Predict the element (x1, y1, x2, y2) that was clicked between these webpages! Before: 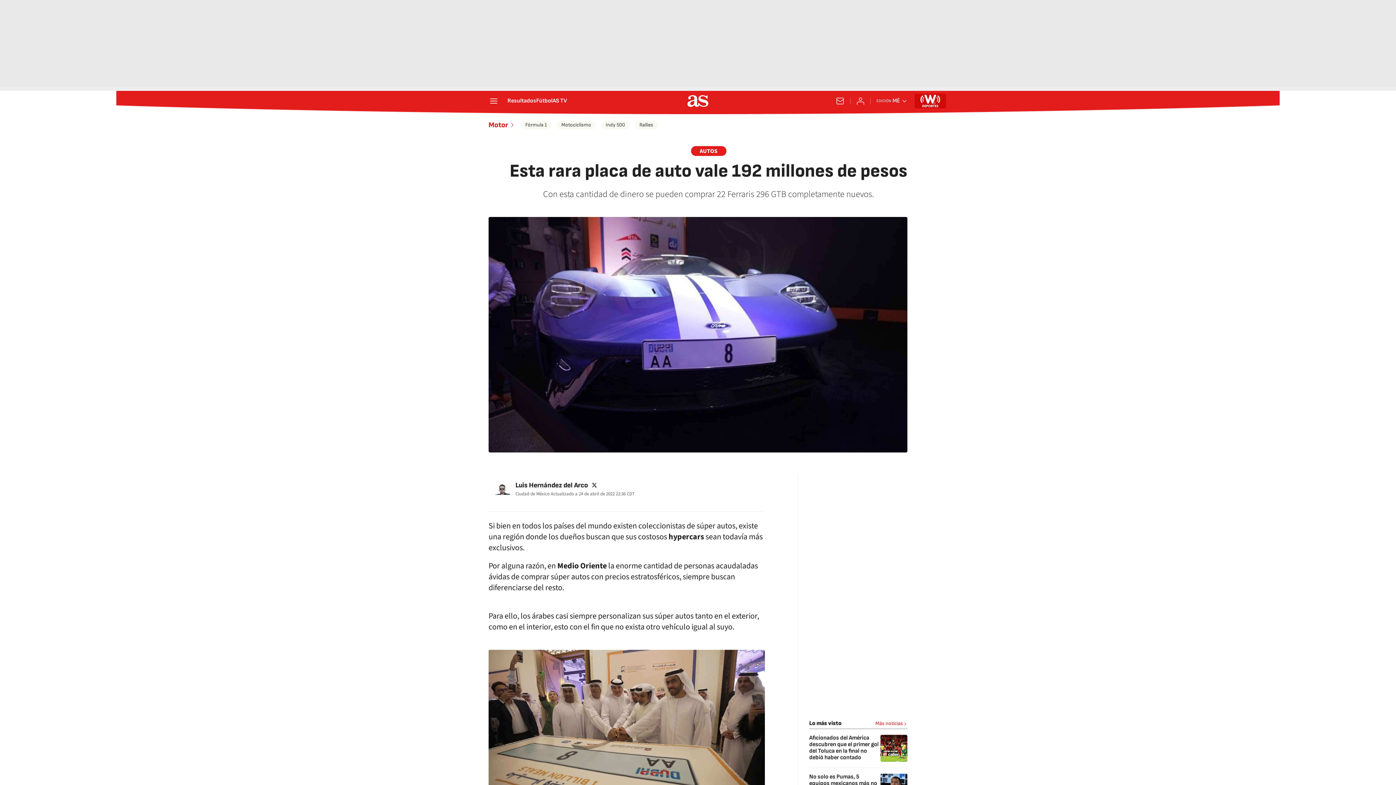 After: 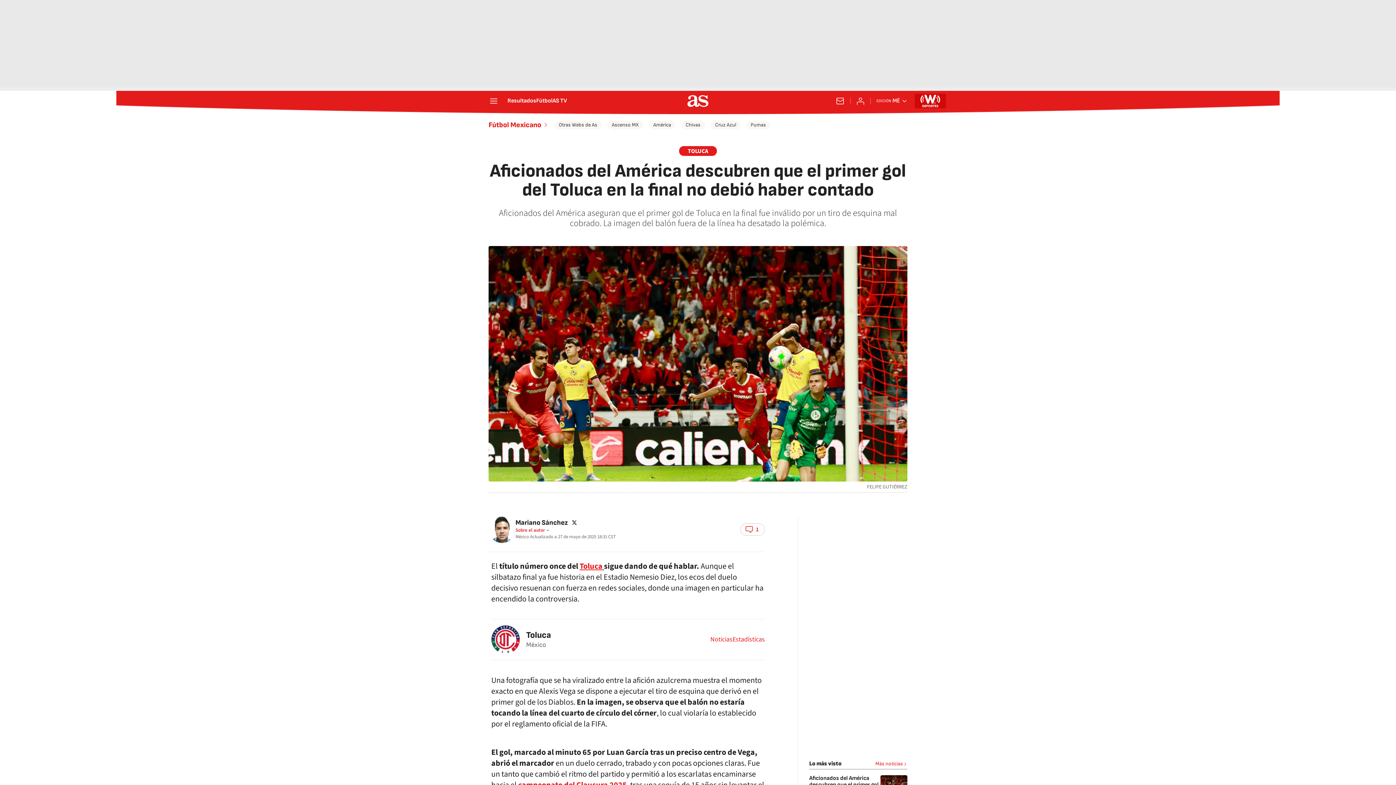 Action: bbox: (880, 757, 907, 763)